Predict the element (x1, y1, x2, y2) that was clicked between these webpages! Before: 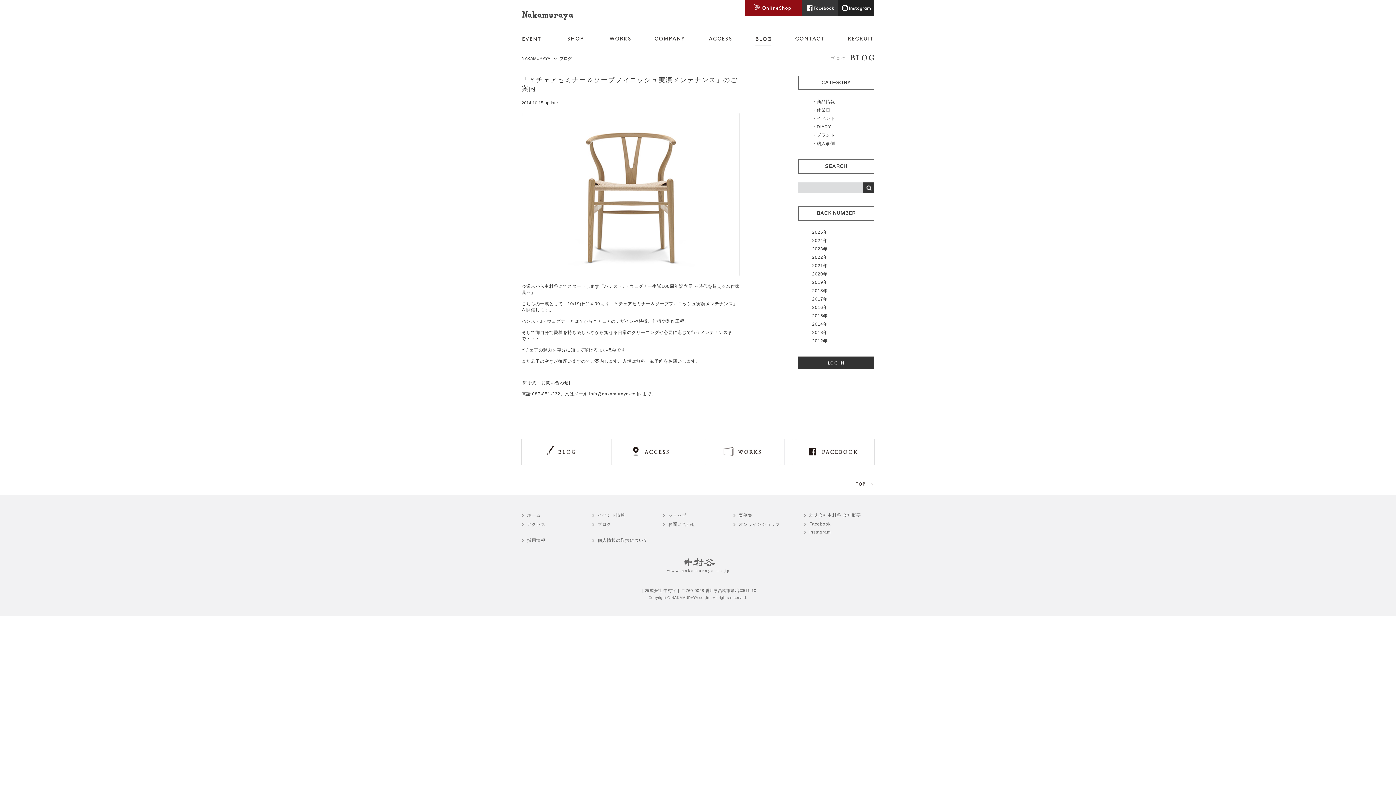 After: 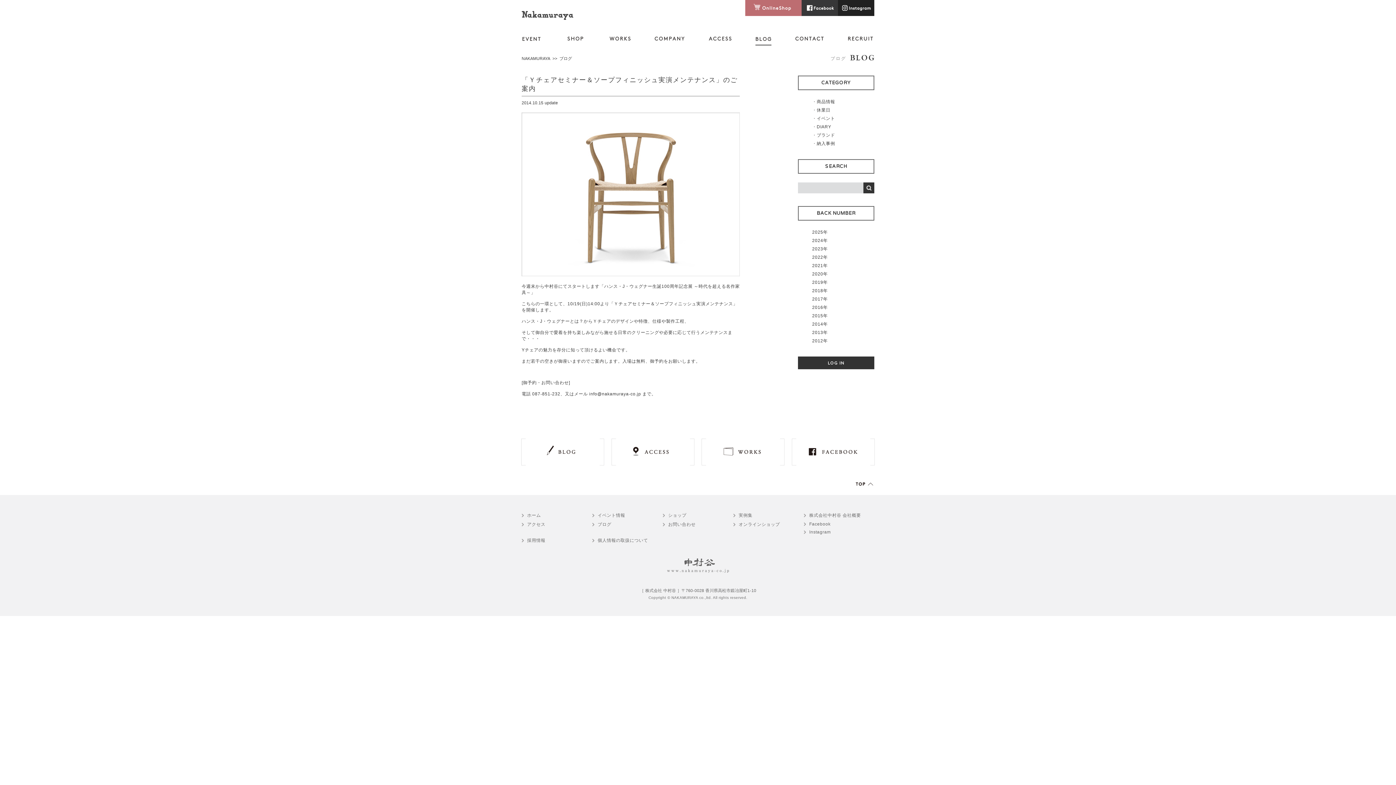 Action: bbox: (745, 12, 801, 17)